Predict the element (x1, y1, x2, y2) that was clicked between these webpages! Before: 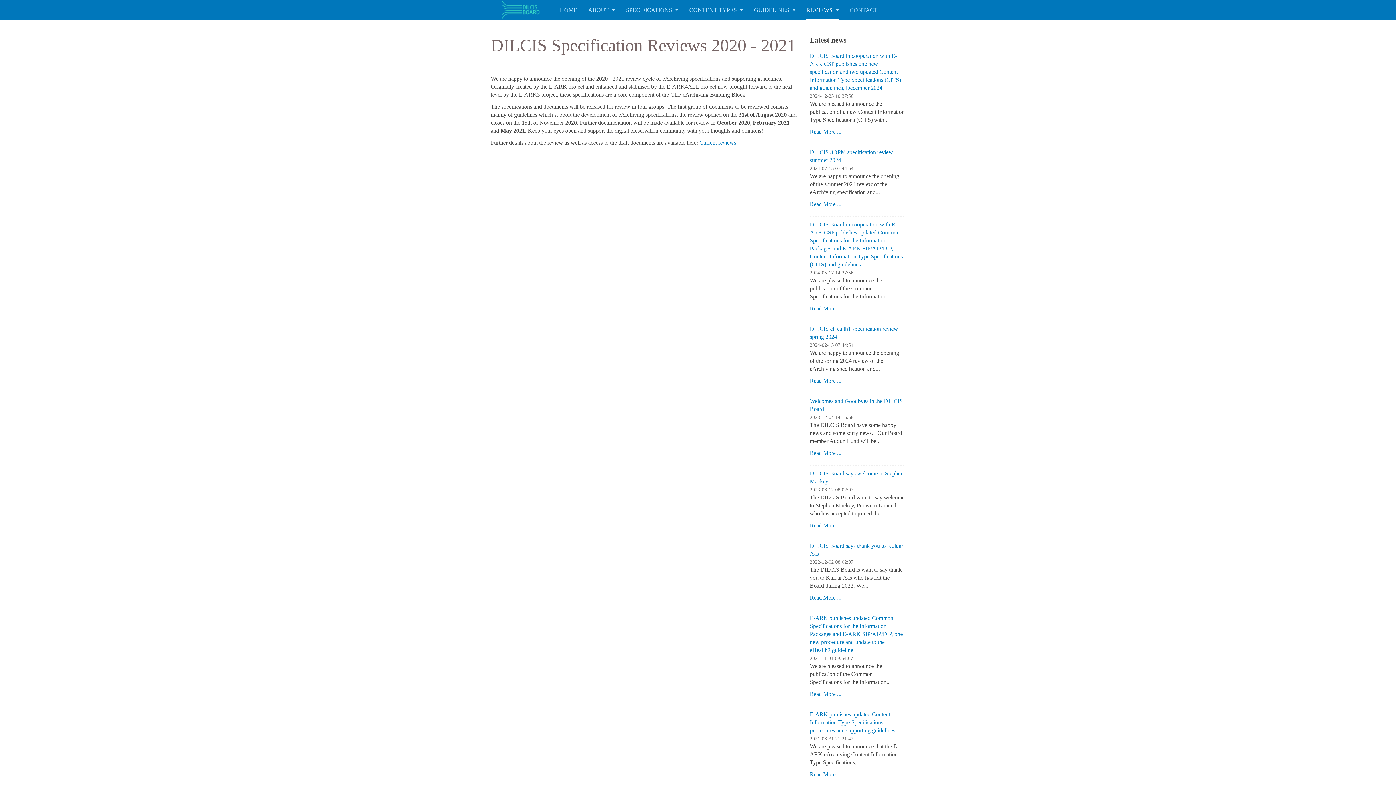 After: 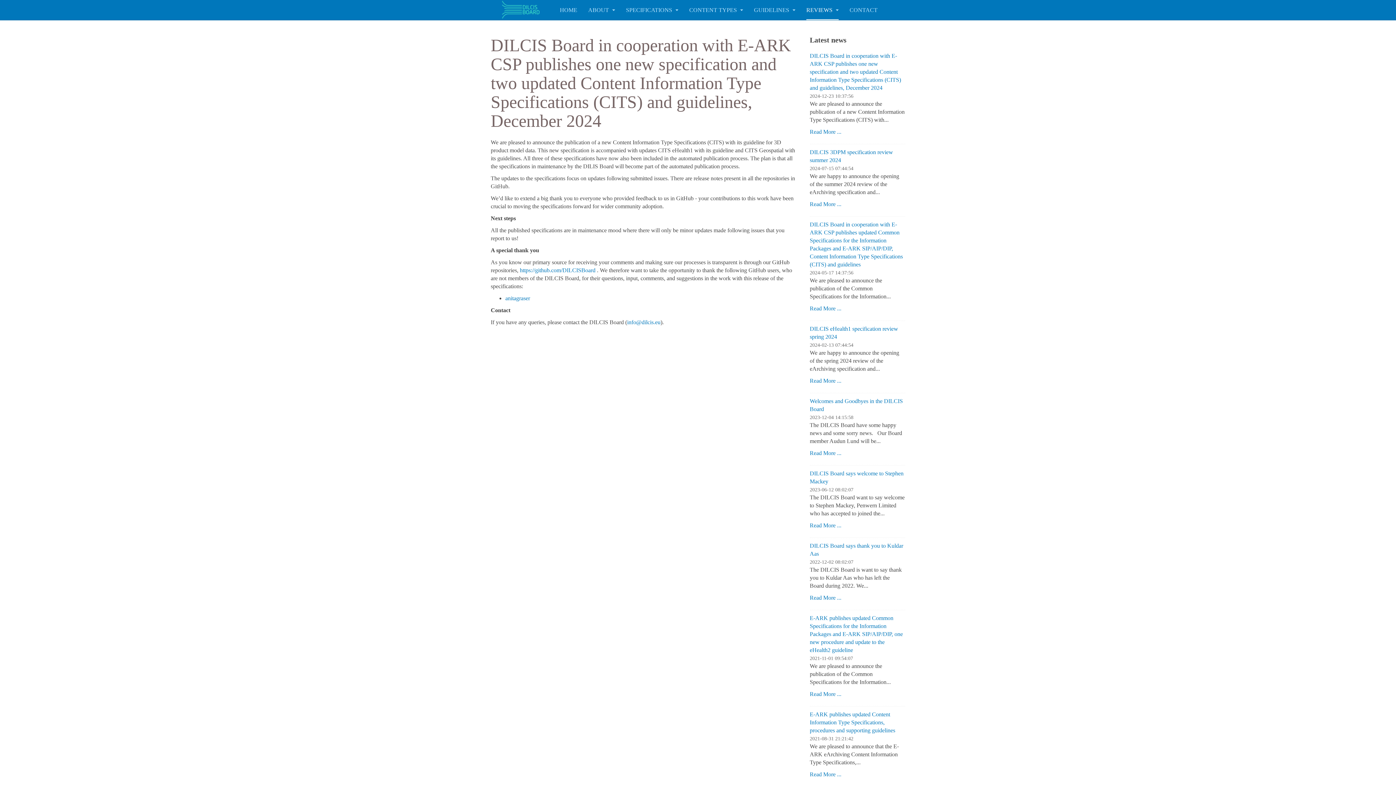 Action: label: DILCIS Board in cooperation with E-ARK CSP publishes one new specification and two updated Content Information Type Specifications (CITS) and guidelines, December 2024 bbox: (810, 52, 905, 92)